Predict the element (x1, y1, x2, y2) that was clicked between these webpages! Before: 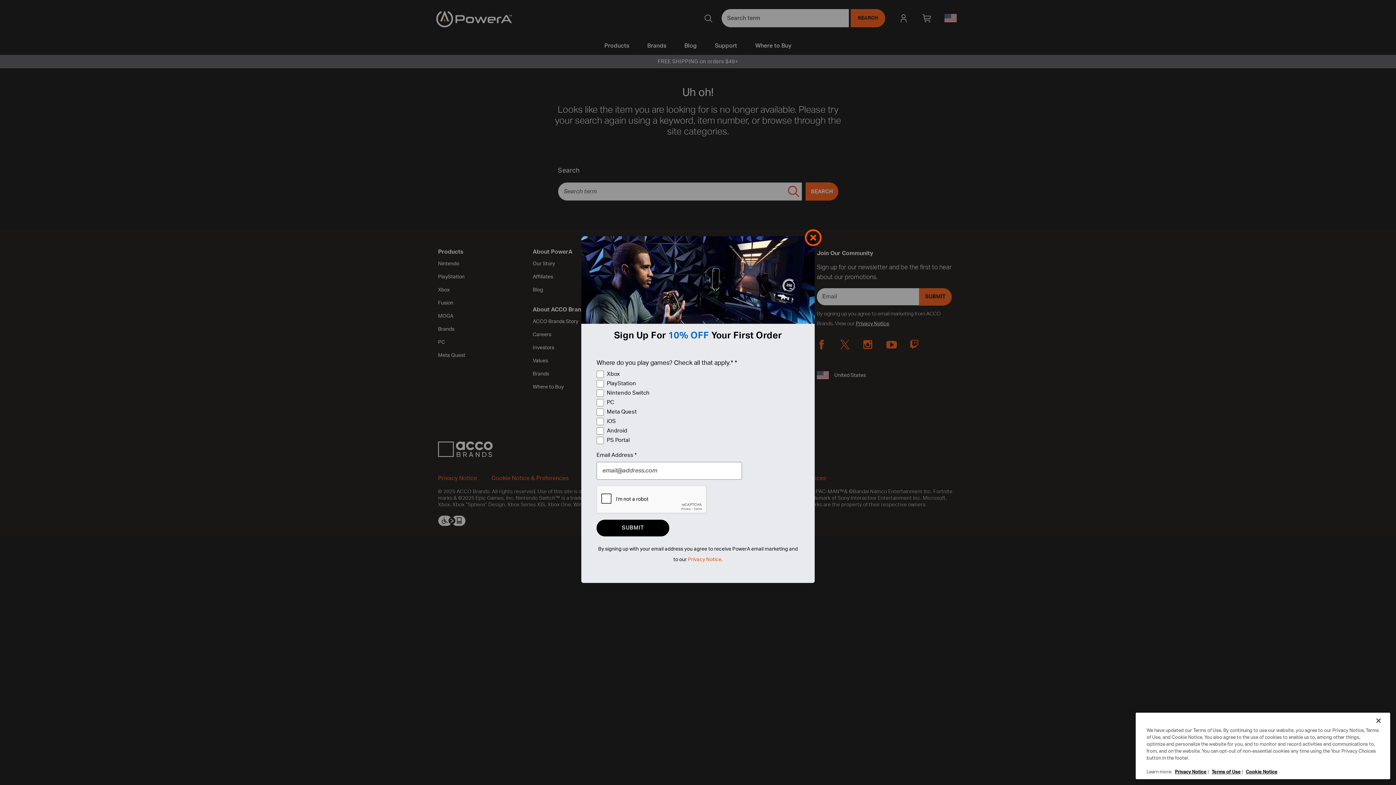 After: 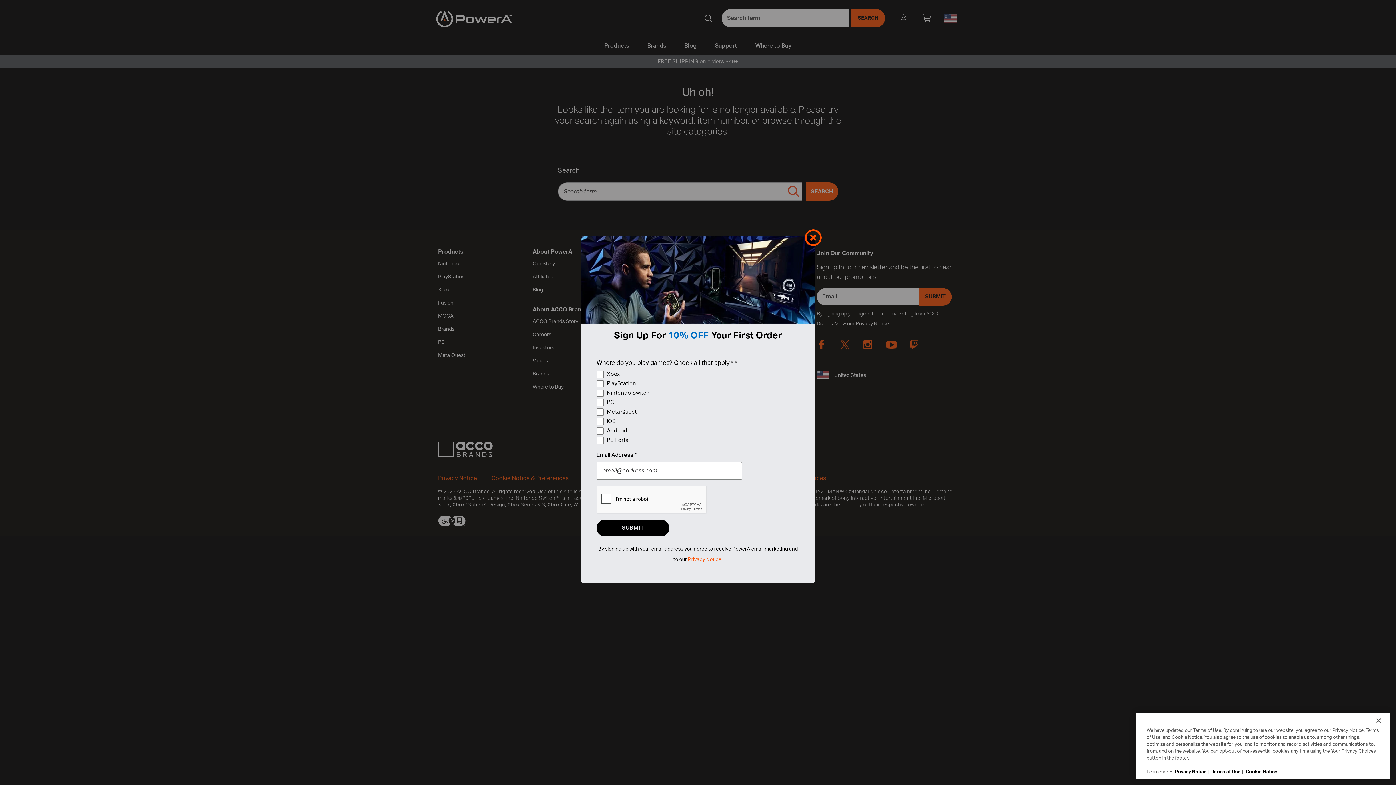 Action: label: Terms of Use bbox: (1212, 770, 1241, 774)